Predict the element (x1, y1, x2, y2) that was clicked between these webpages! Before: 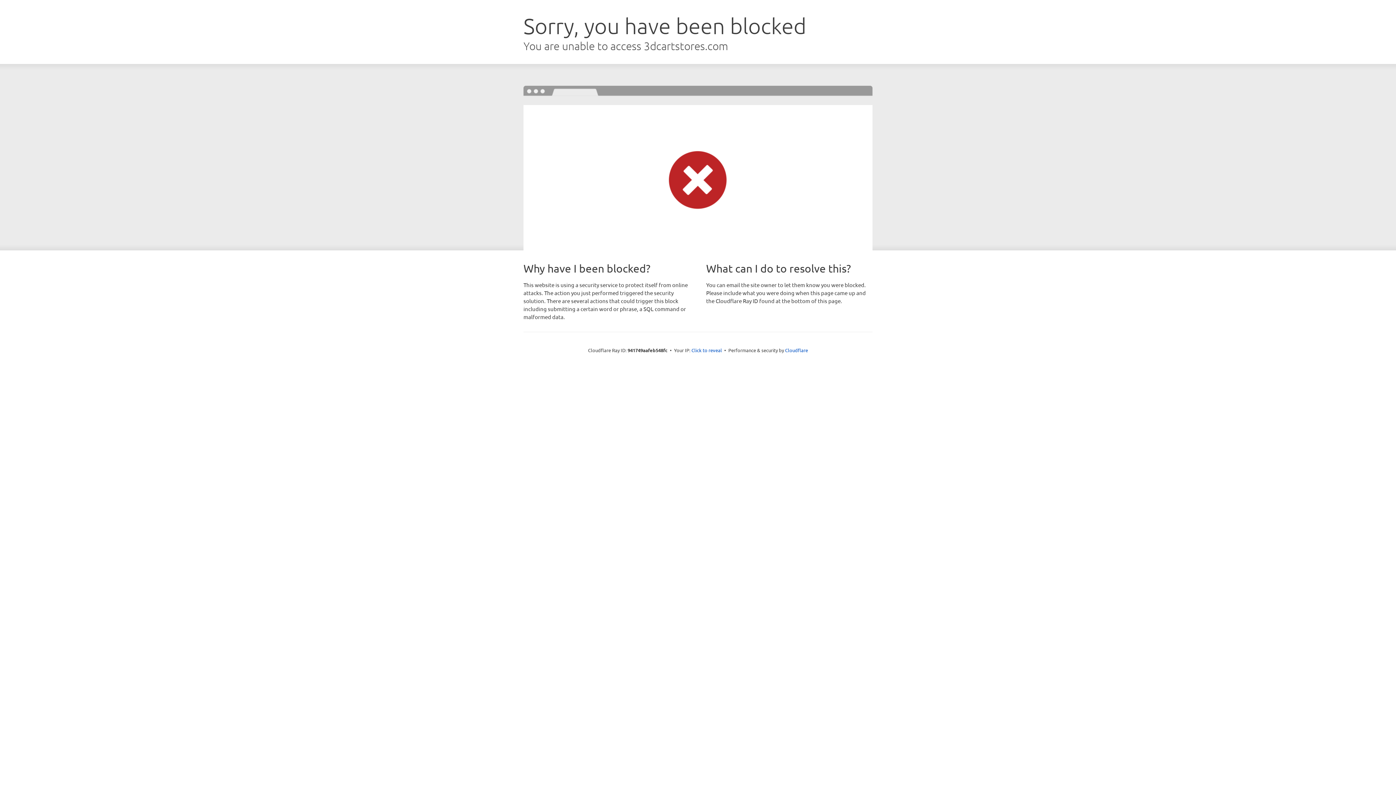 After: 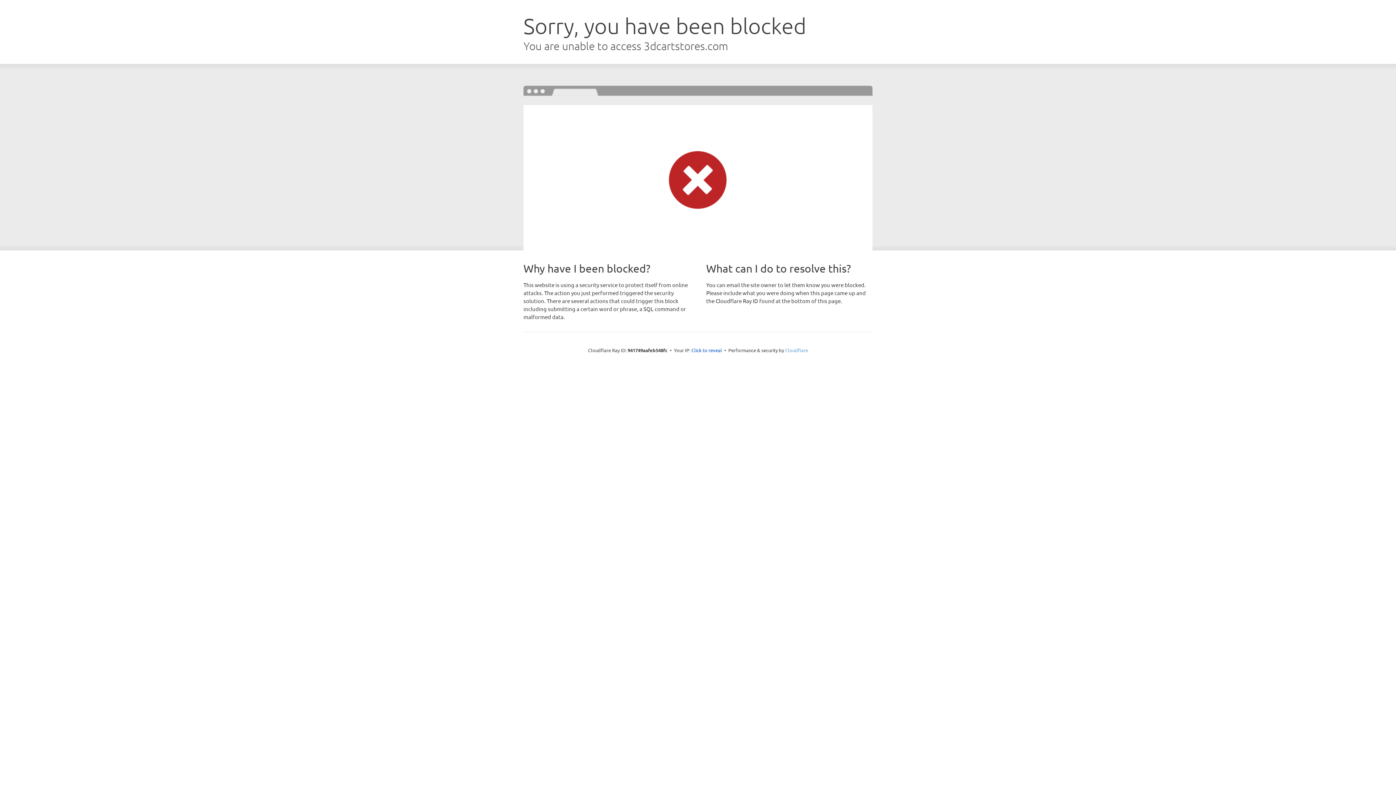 Action: label: Cloudflare bbox: (785, 347, 808, 353)